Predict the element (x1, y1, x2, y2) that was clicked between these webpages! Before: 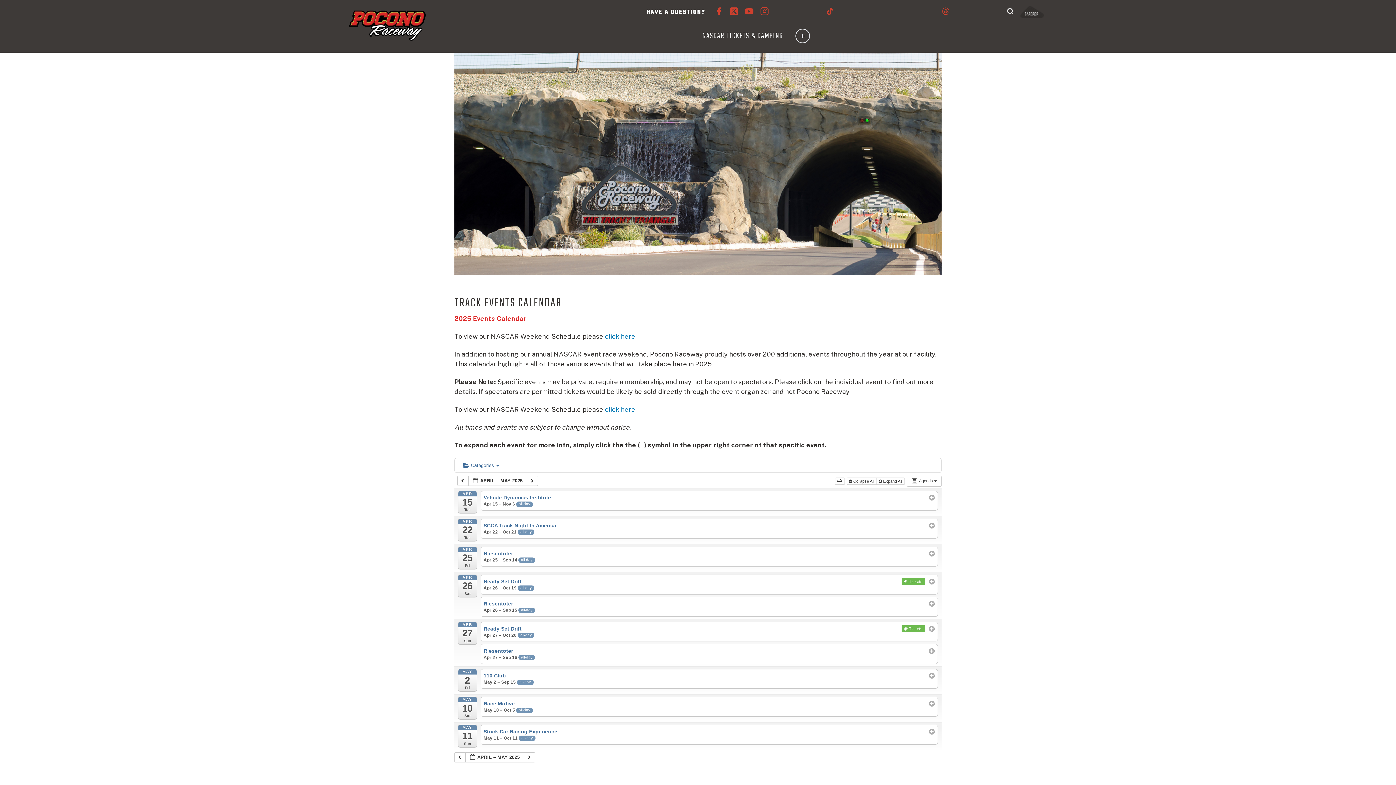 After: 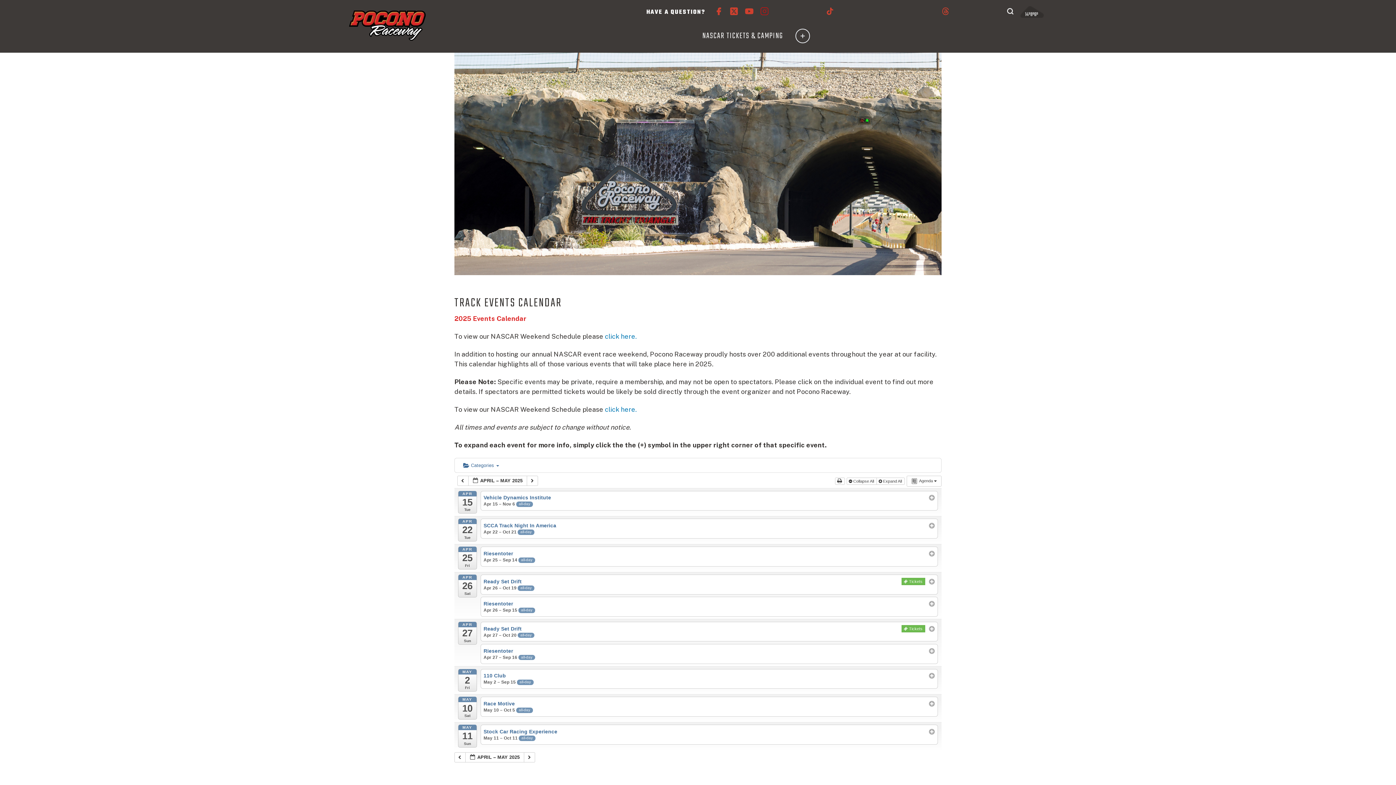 Action: bbox: (760, 9, 769, 17)